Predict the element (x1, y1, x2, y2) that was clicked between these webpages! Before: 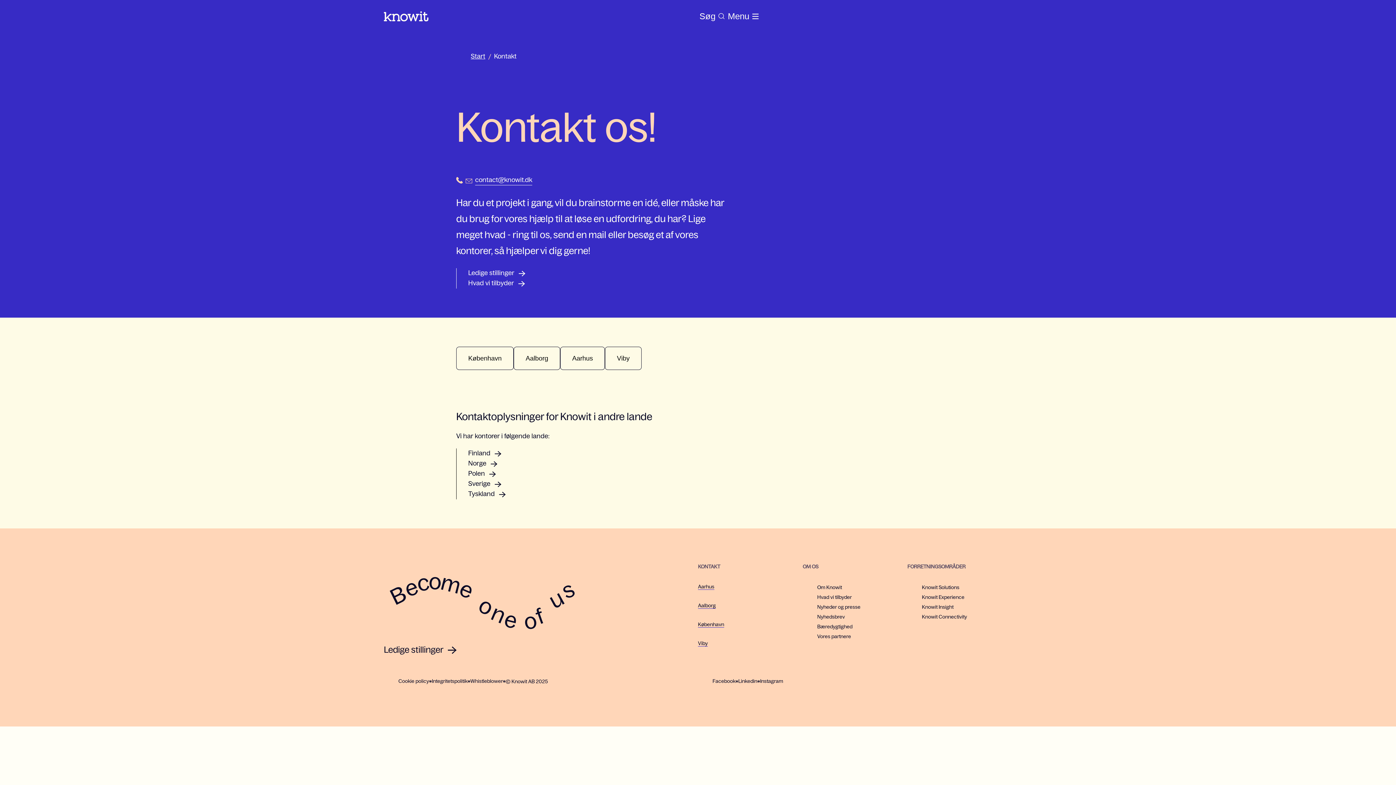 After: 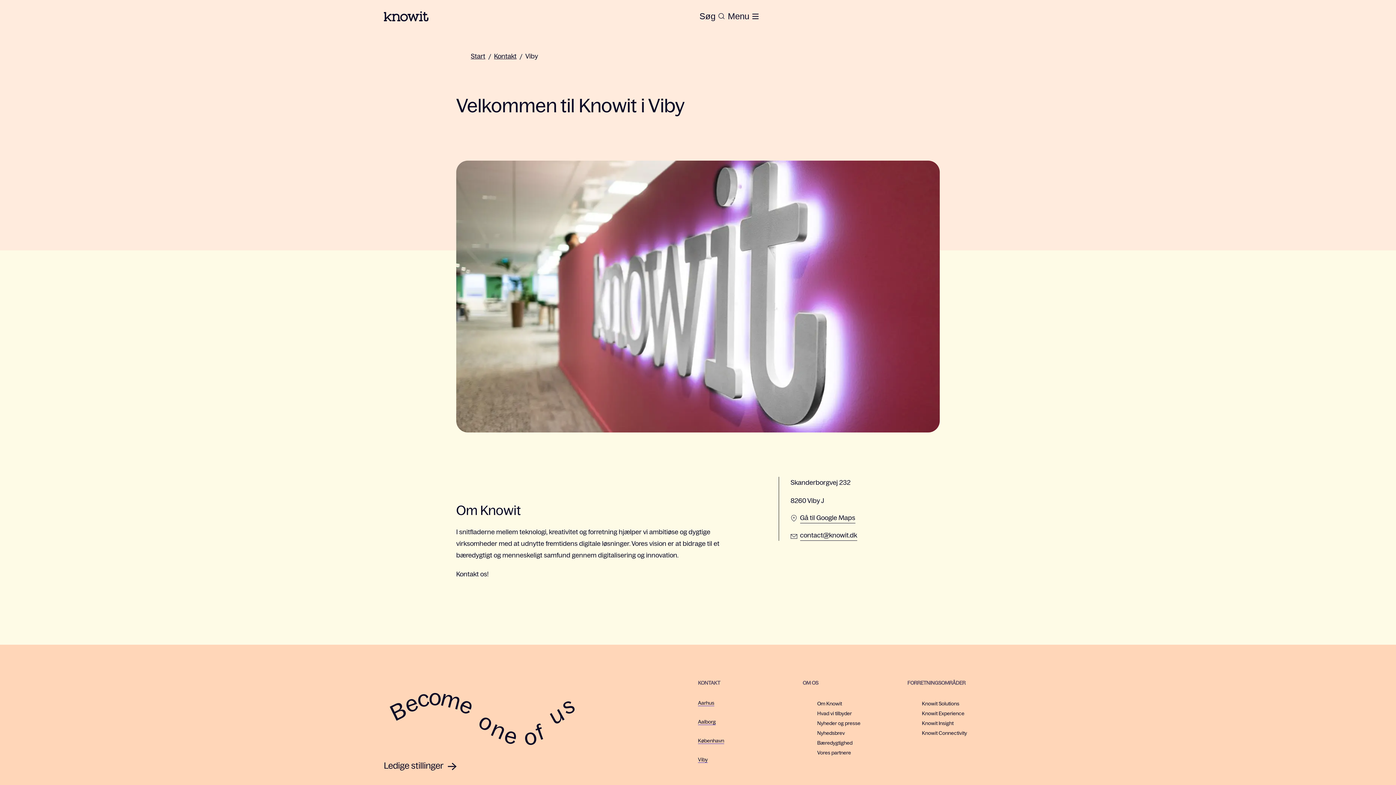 Action: bbox: (698, 640, 708, 646) label: Viby